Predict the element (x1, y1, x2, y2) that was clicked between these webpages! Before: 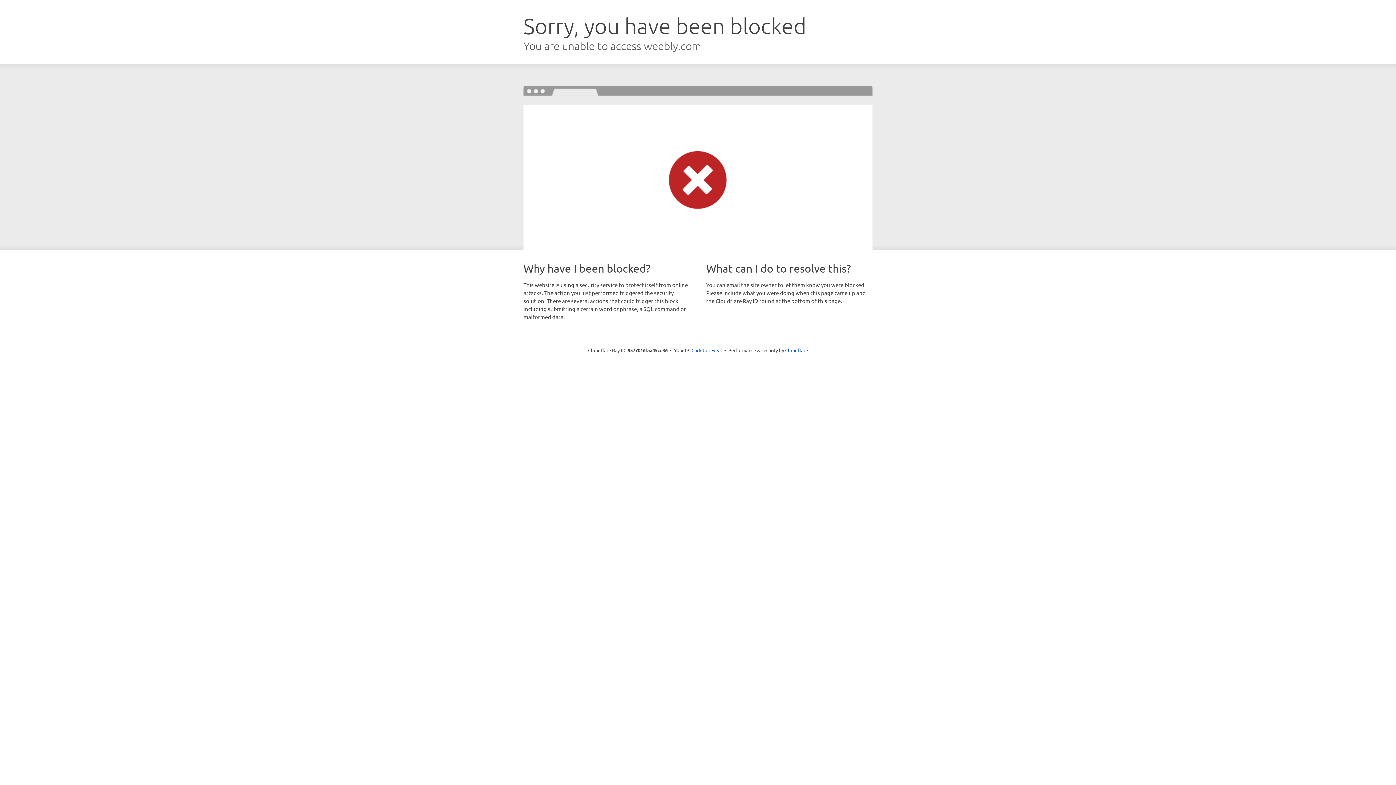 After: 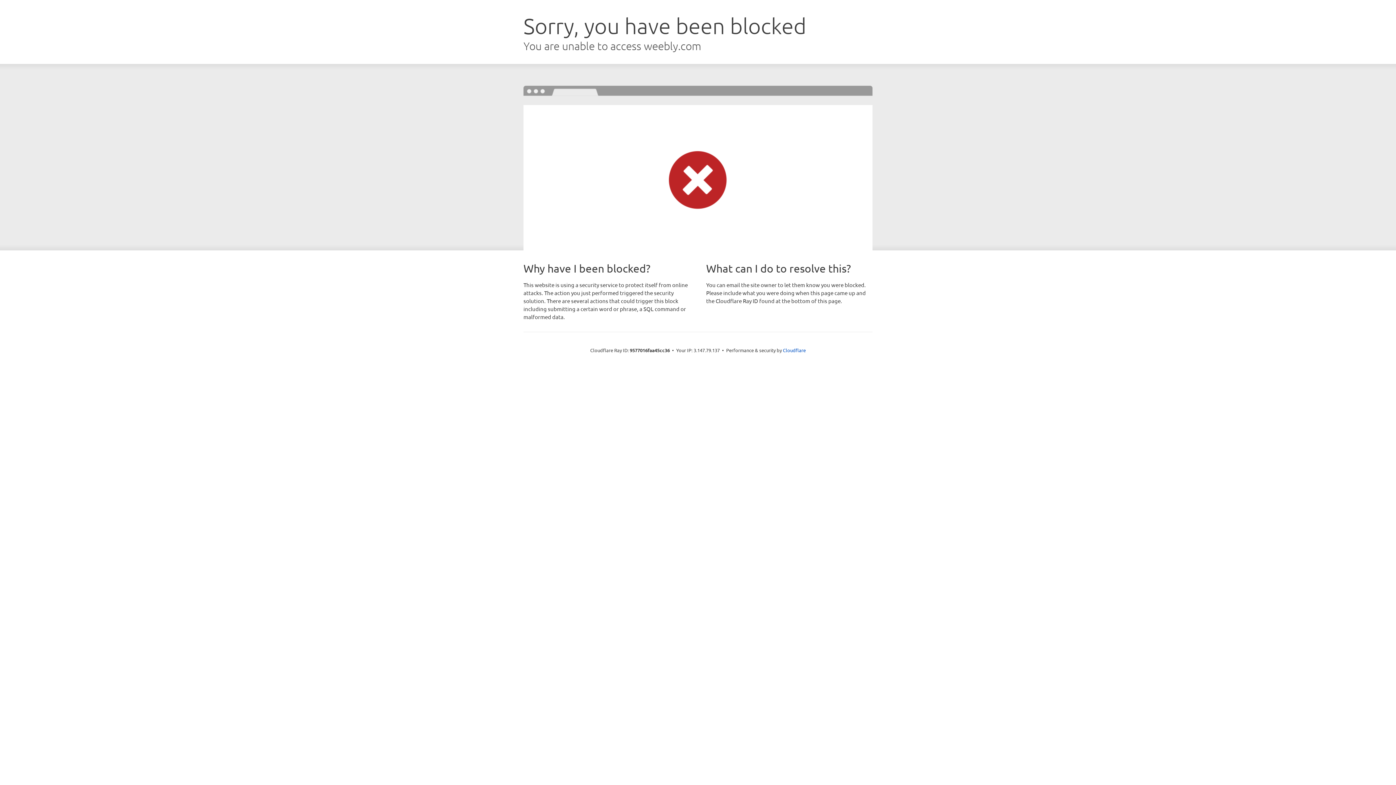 Action: label: Click to reveal bbox: (691, 346, 722, 353)